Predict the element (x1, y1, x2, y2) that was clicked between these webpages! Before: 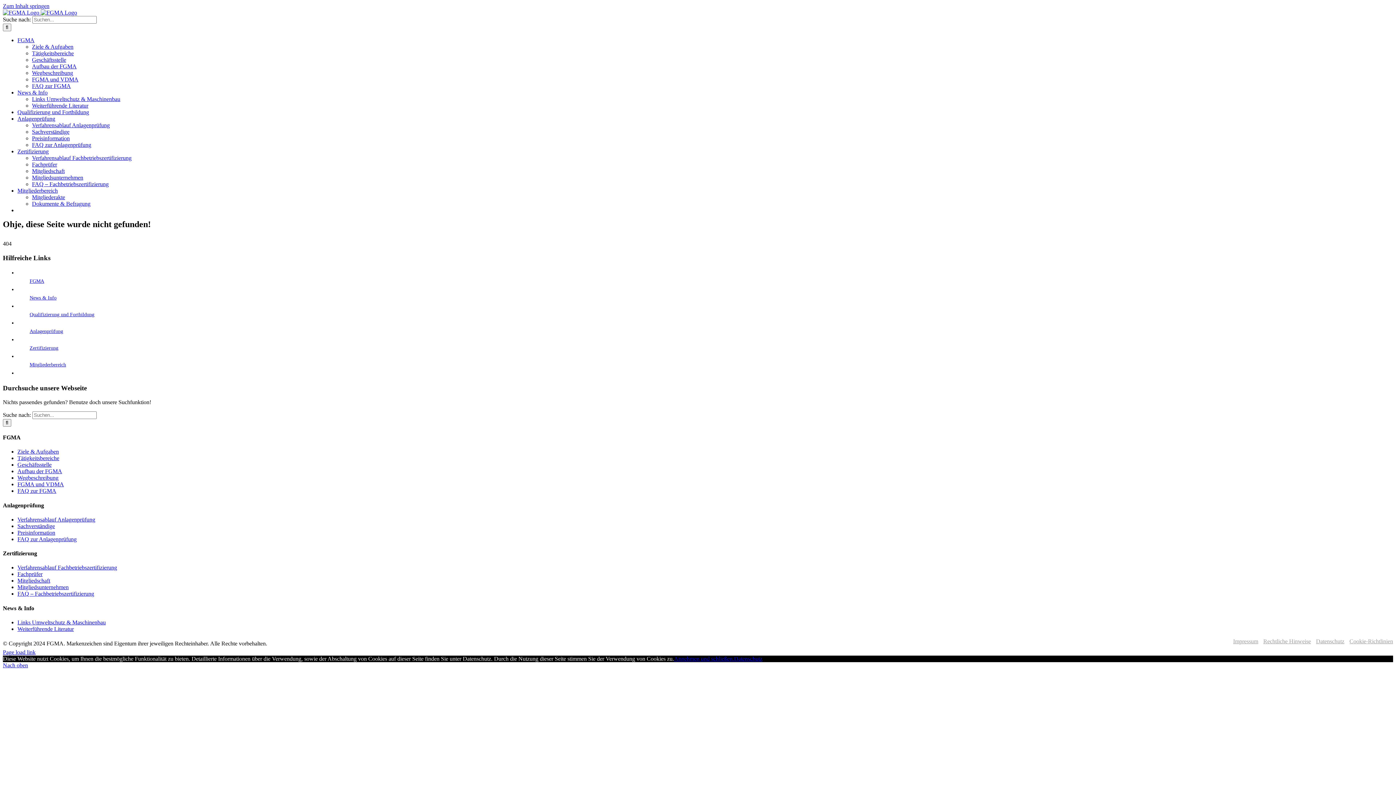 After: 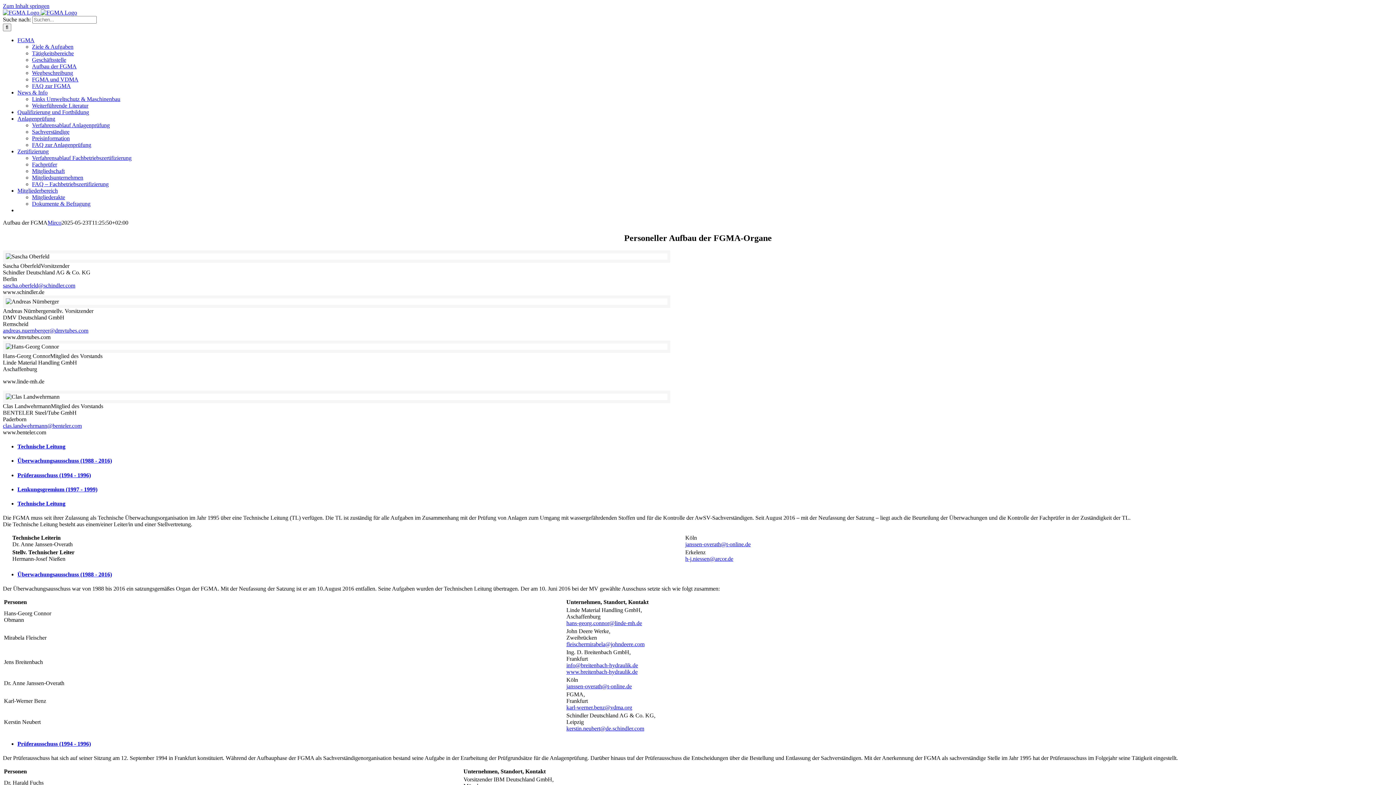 Action: label: Aufbau der FGMA bbox: (17, 468, 62, 474)